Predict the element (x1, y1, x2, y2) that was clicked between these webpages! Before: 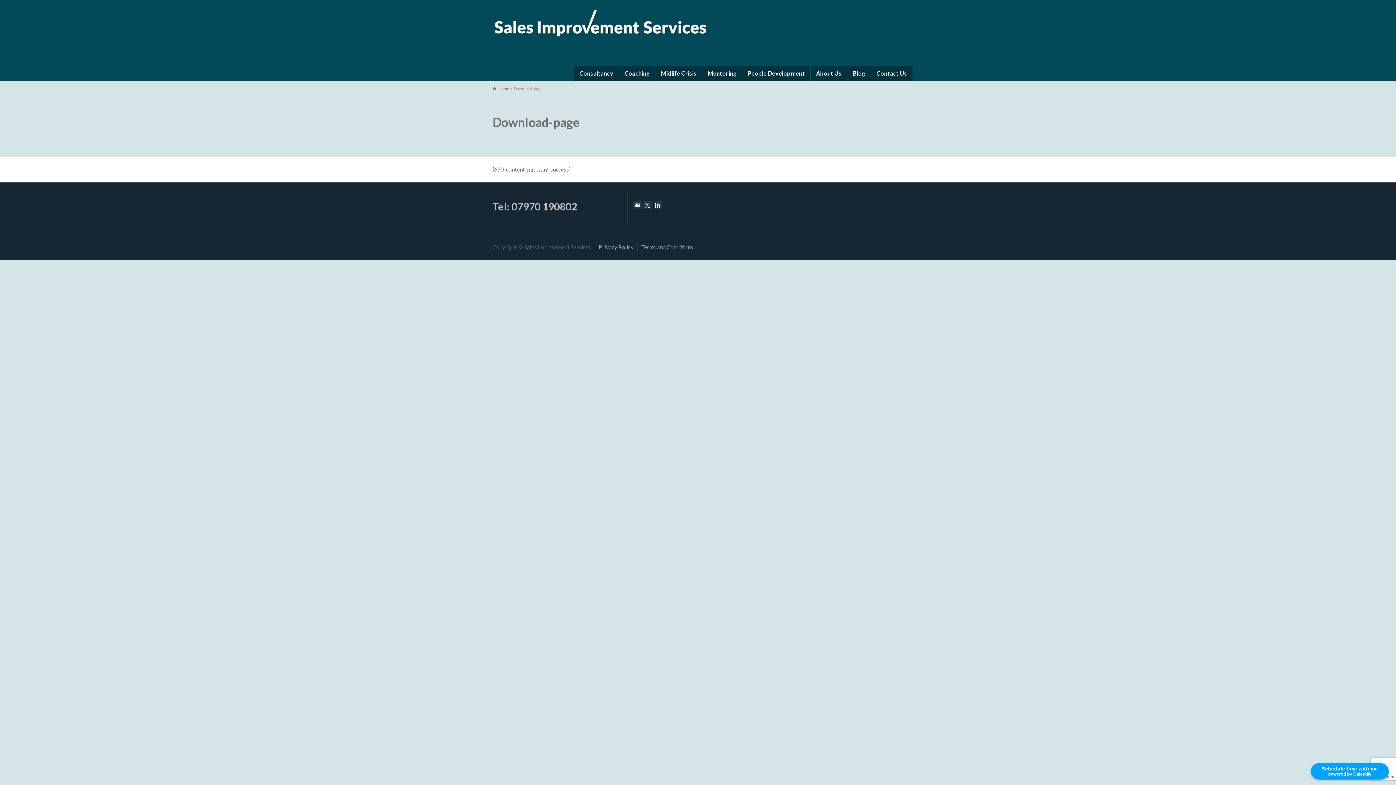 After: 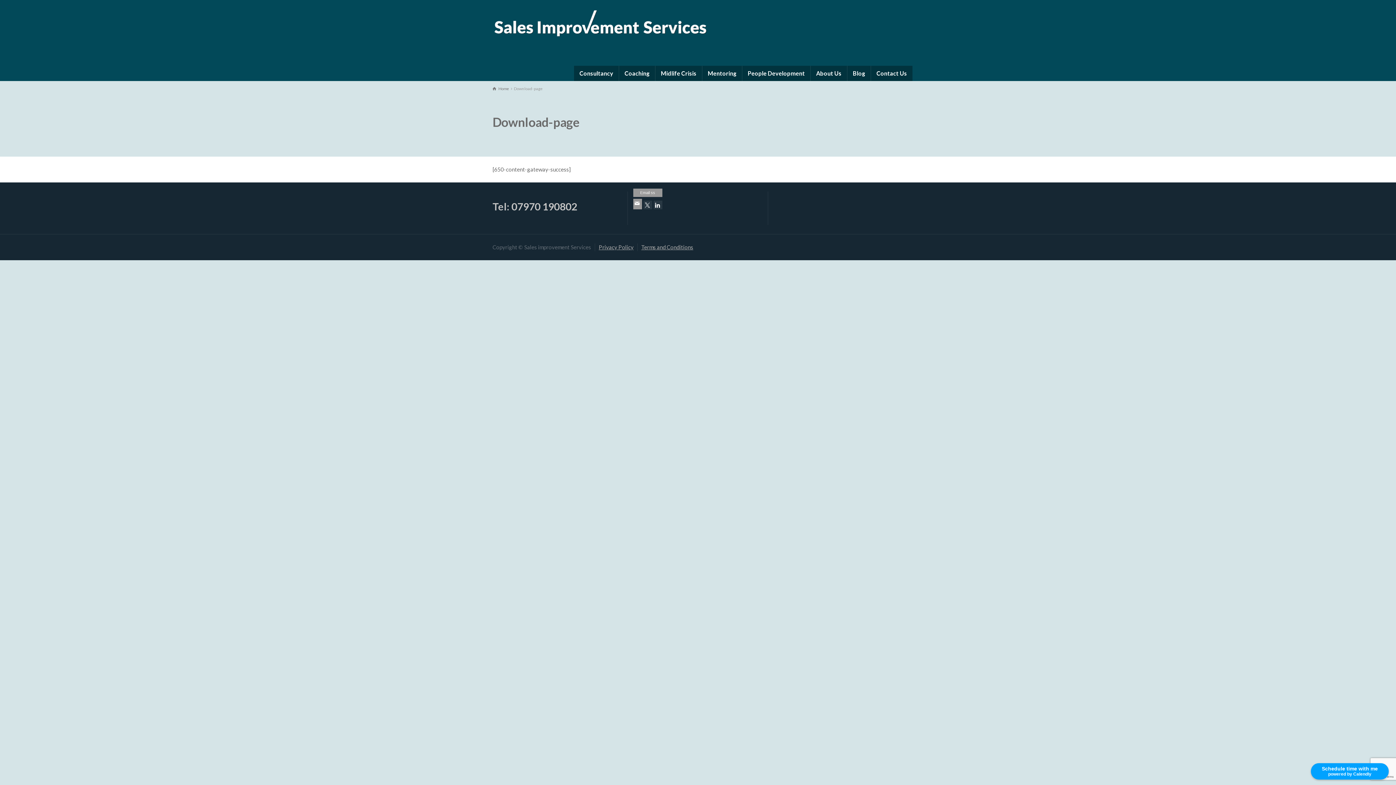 Action: bbox: (633, 200, 642, 209) label: Email ss